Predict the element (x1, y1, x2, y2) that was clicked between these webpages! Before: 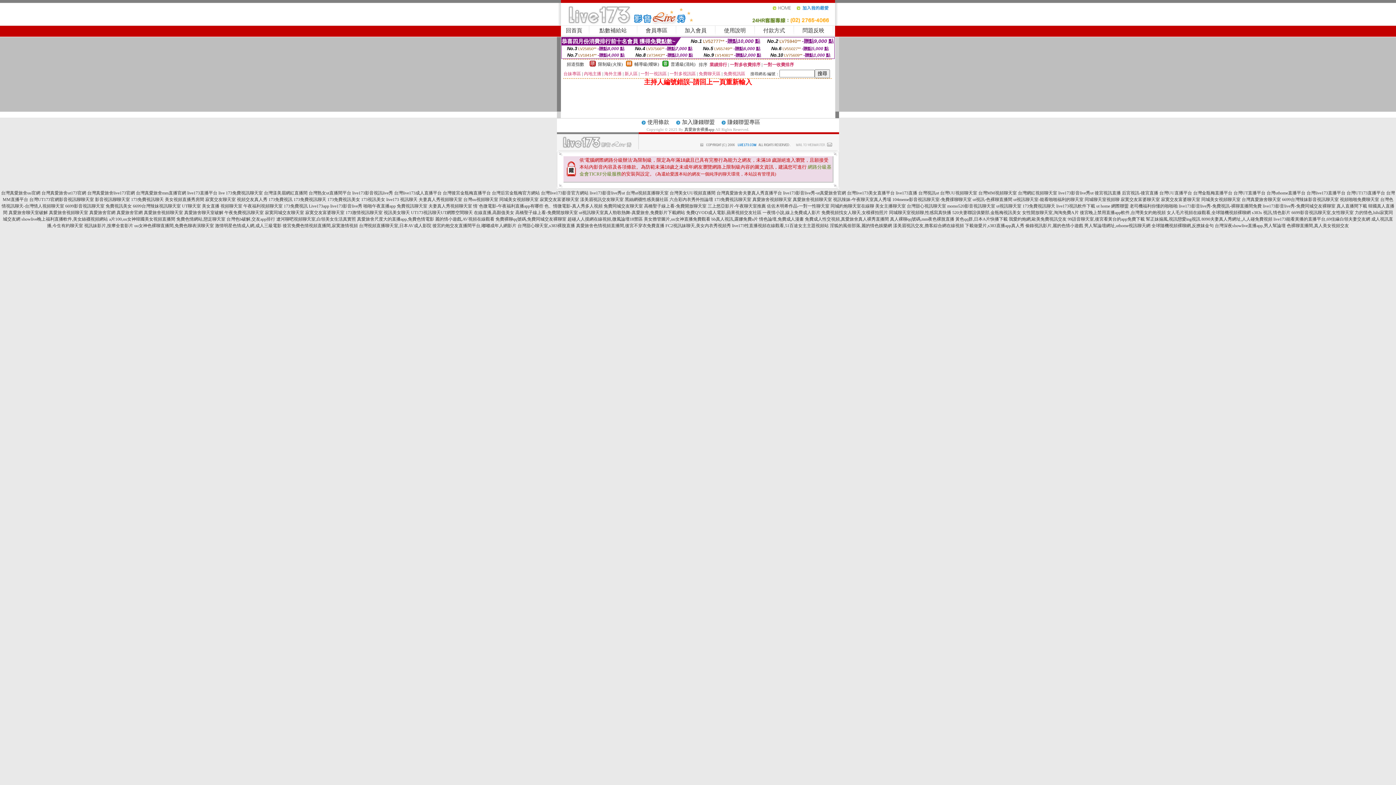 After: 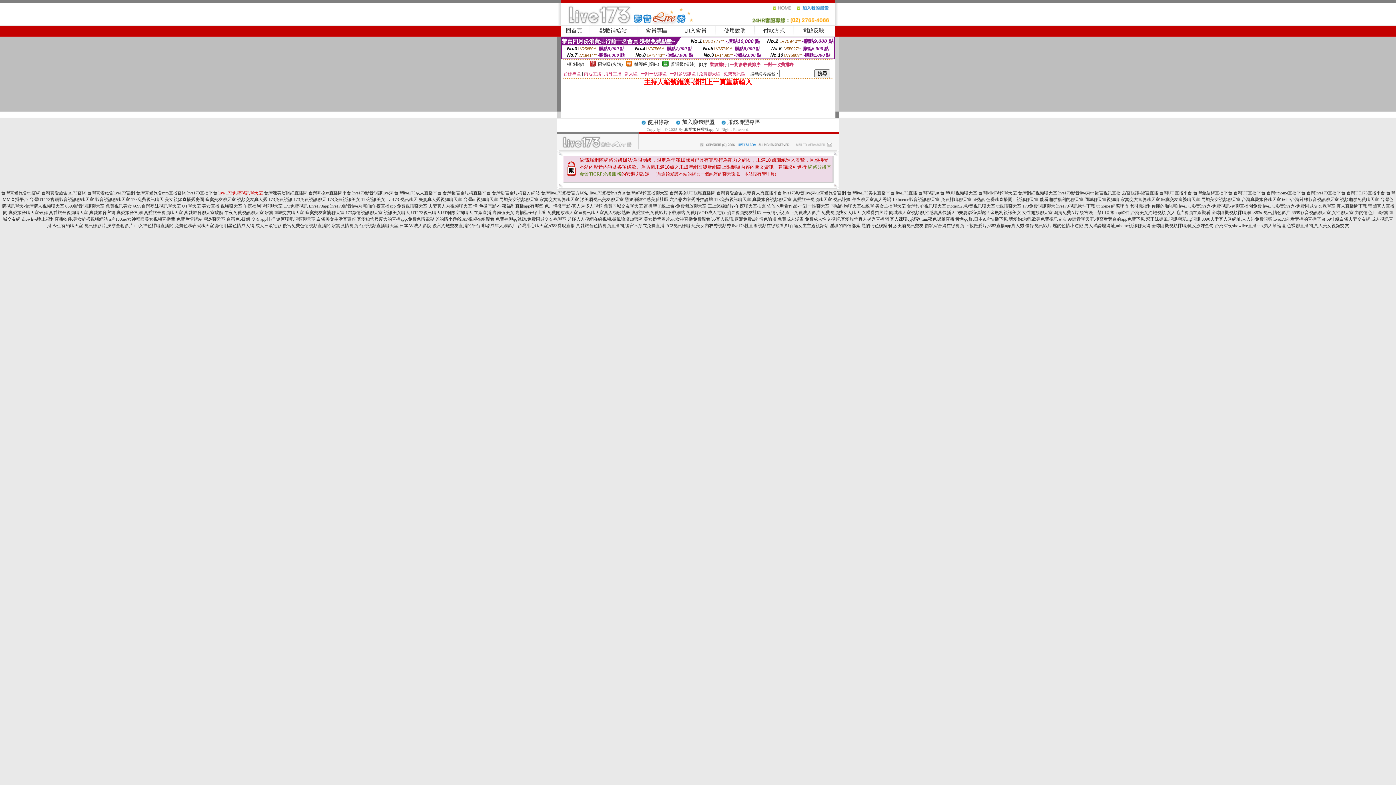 Action: label: live 173免費視訊聊天室 bbox: (218, 190, 262, 195)